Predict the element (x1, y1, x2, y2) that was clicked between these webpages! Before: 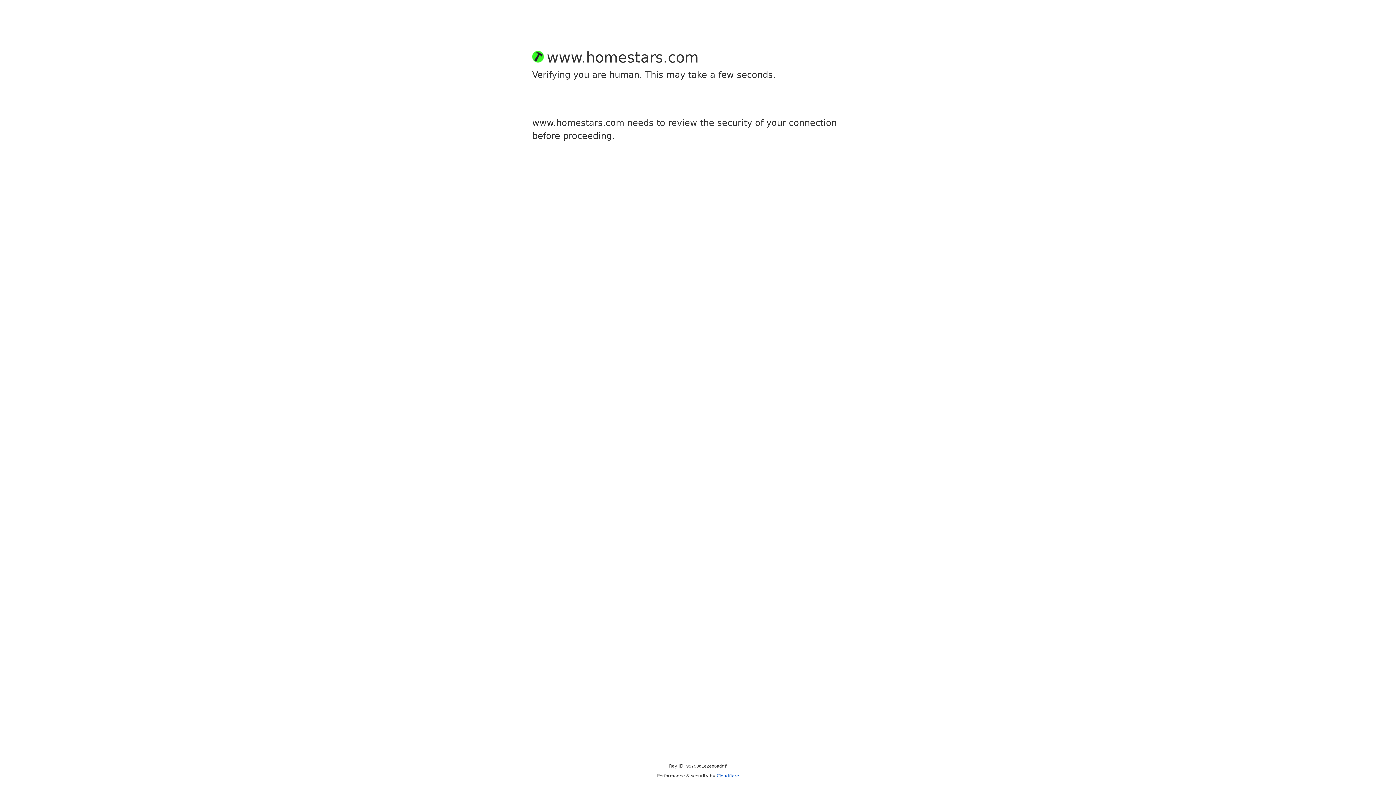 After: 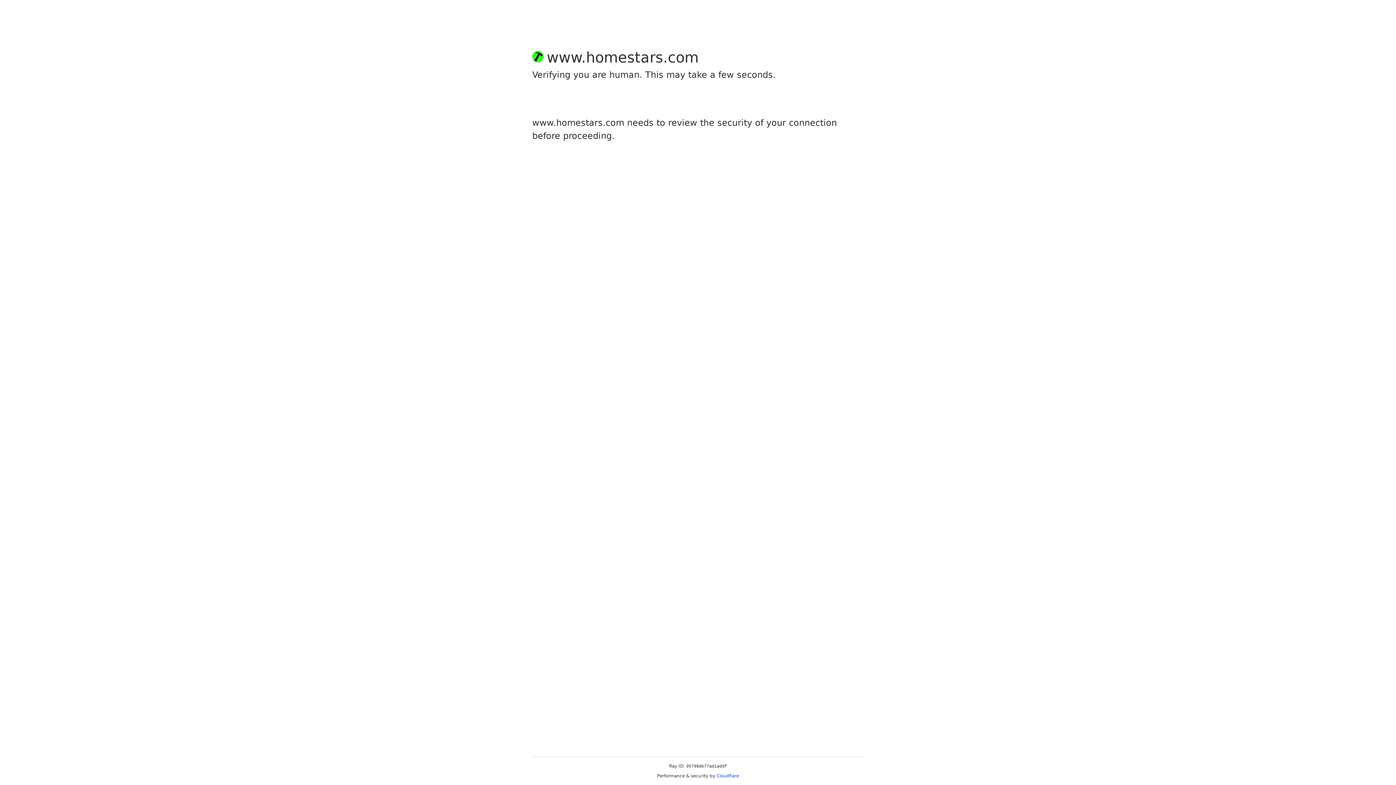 Action: bbox: (716, 773, 739, 778) label: Cloudflare